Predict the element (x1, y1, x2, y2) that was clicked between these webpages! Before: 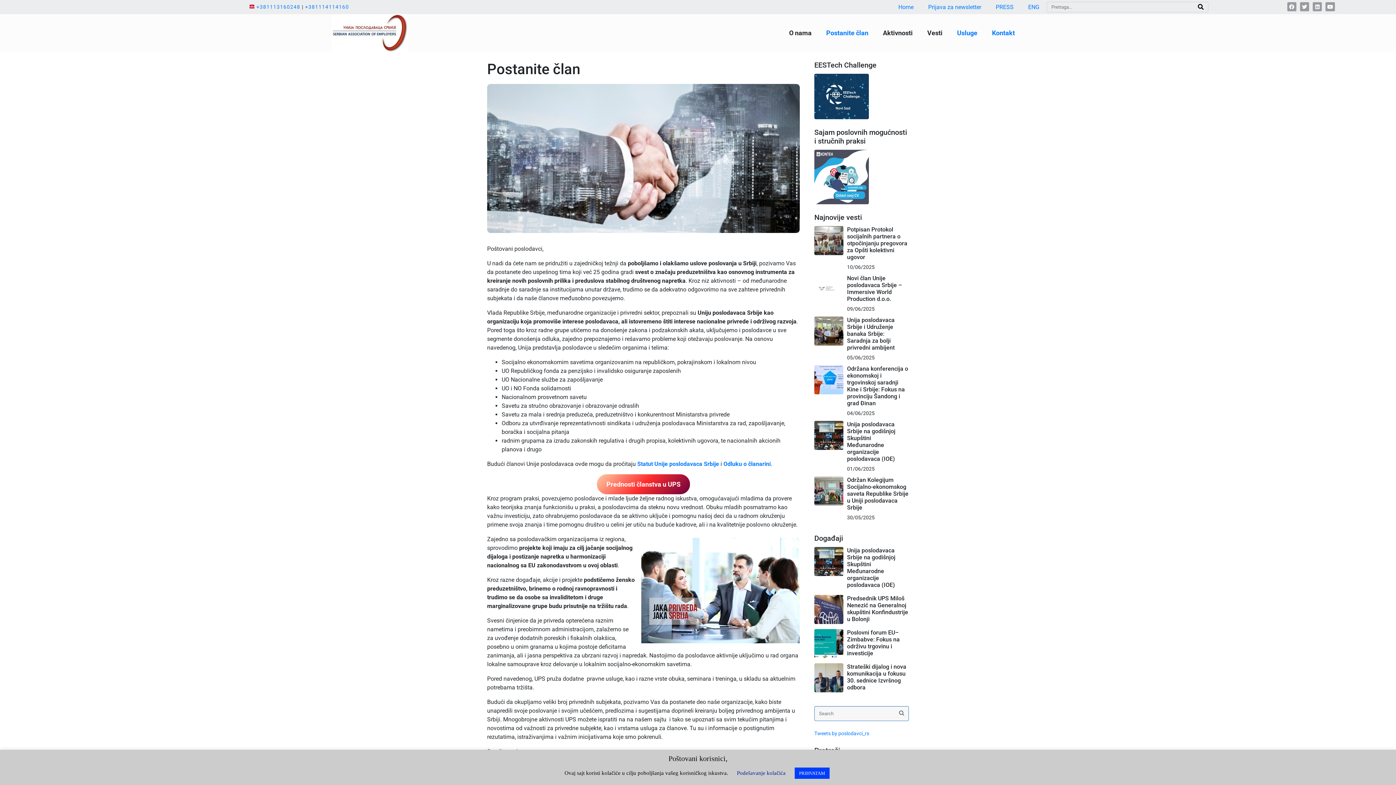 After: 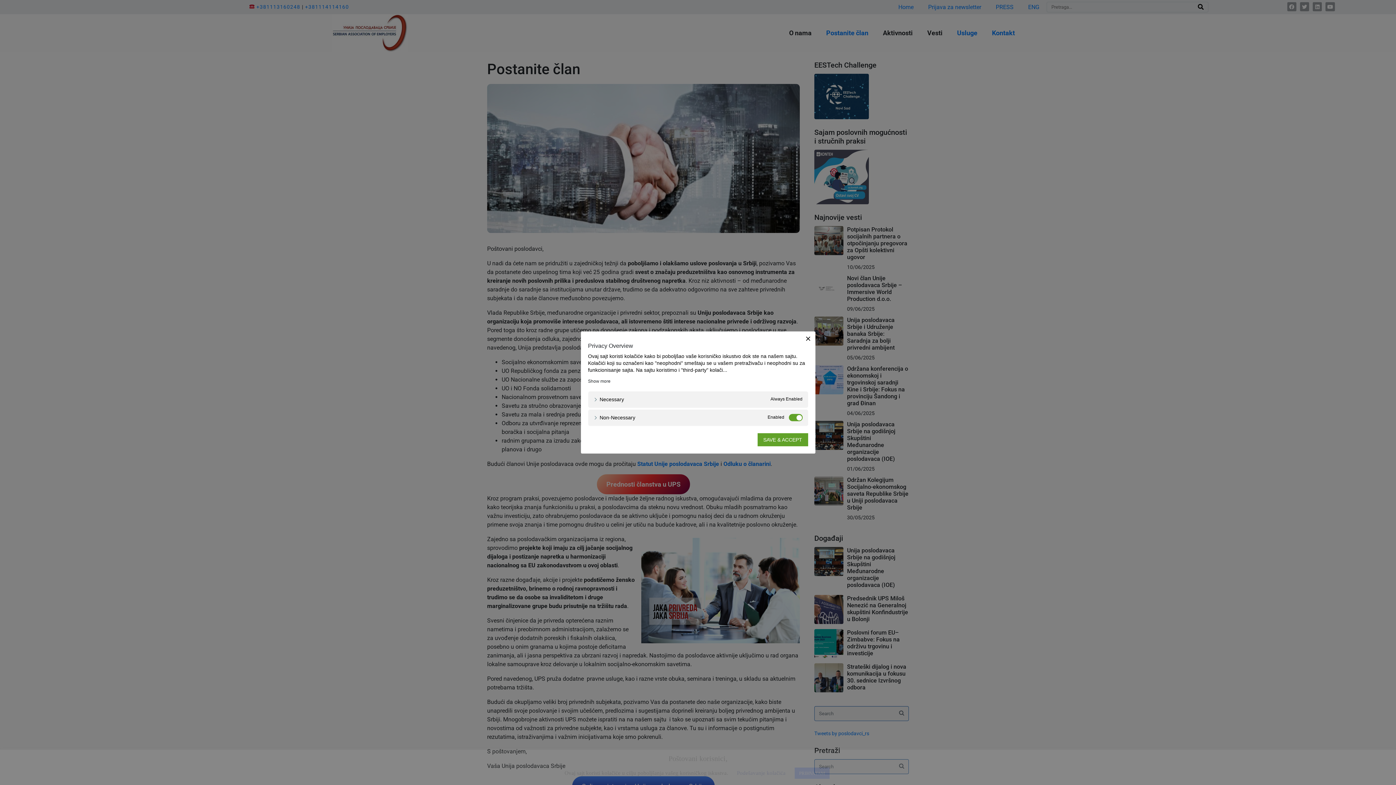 Action: bbox: (737, 770, 785, 776) label: Podešavanje kolačića